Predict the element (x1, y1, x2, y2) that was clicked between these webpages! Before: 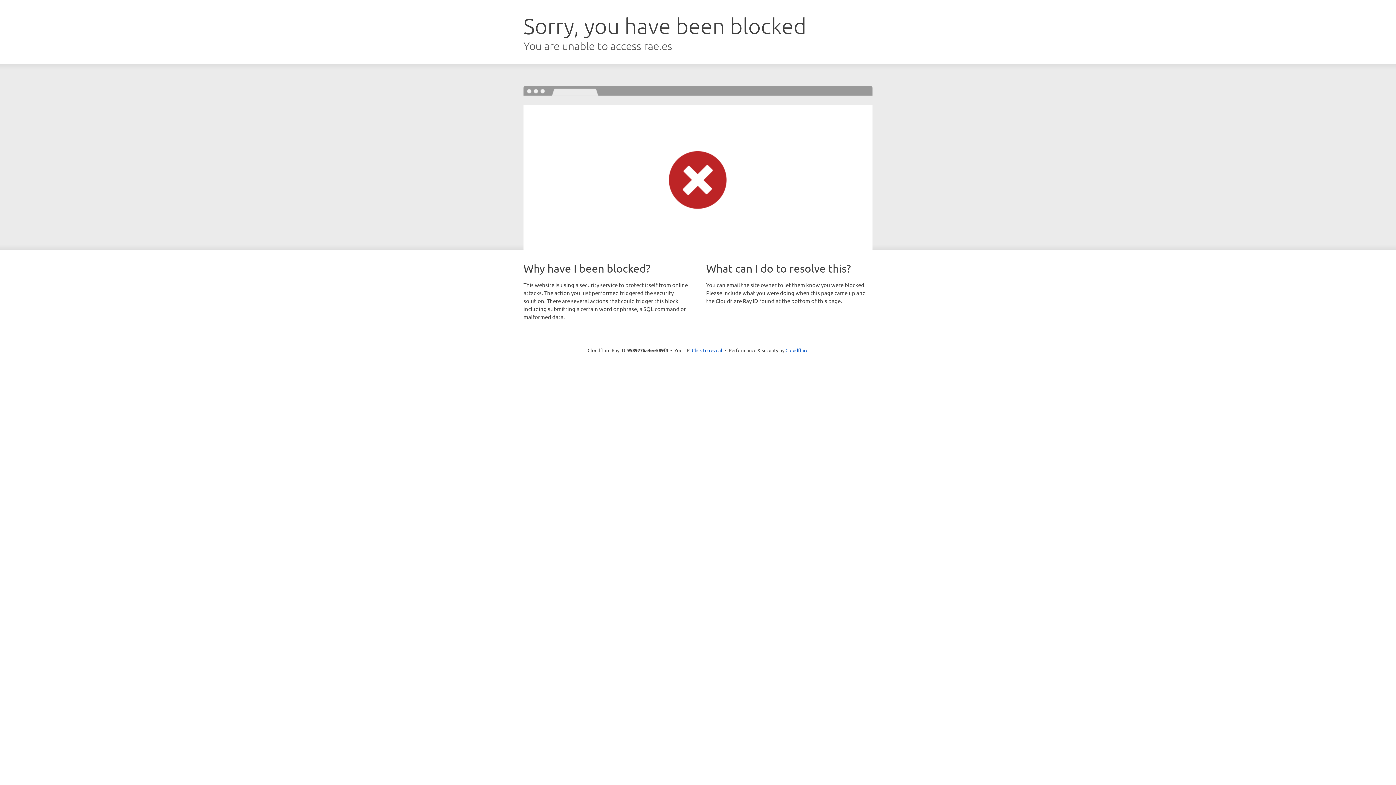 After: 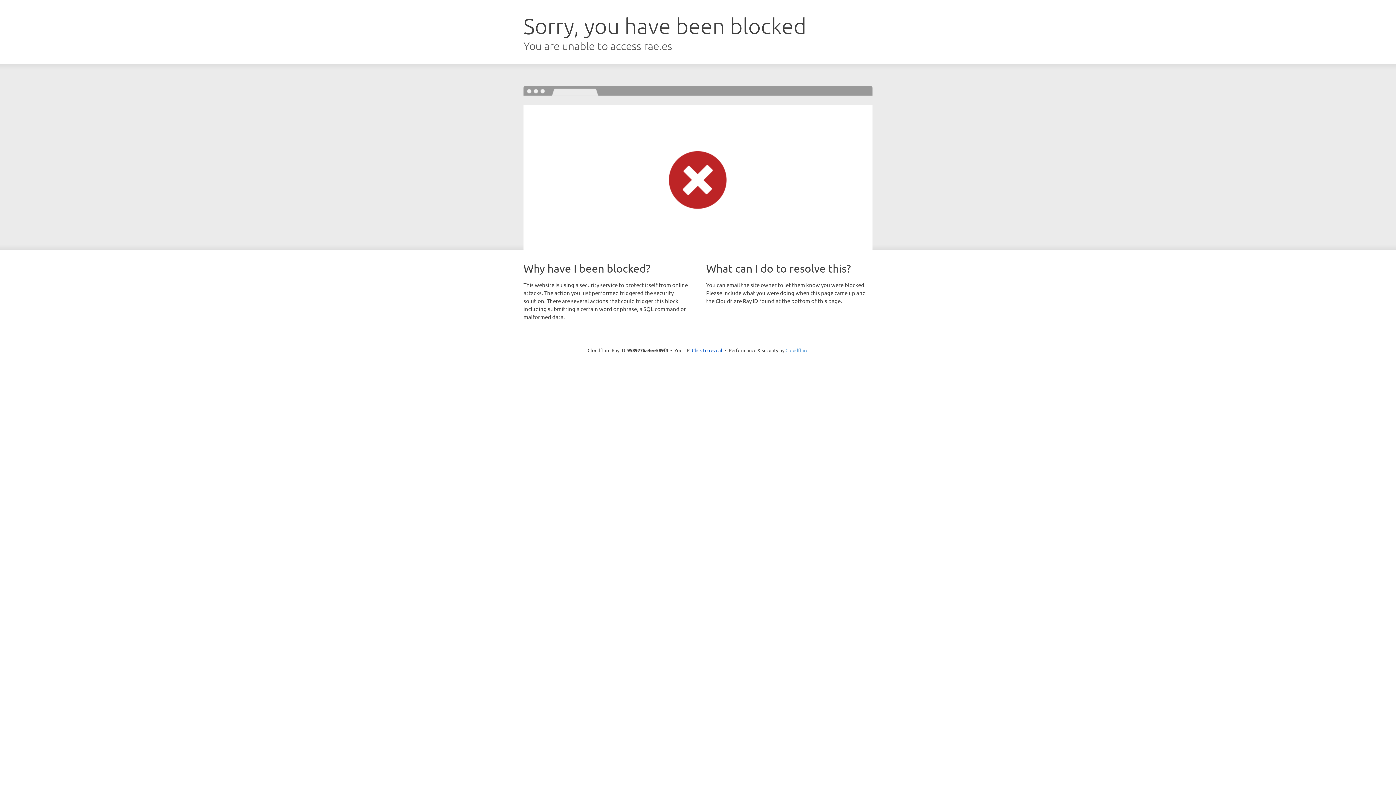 Action: bbox: (785, 347, 808, 353) label: Cloudflare